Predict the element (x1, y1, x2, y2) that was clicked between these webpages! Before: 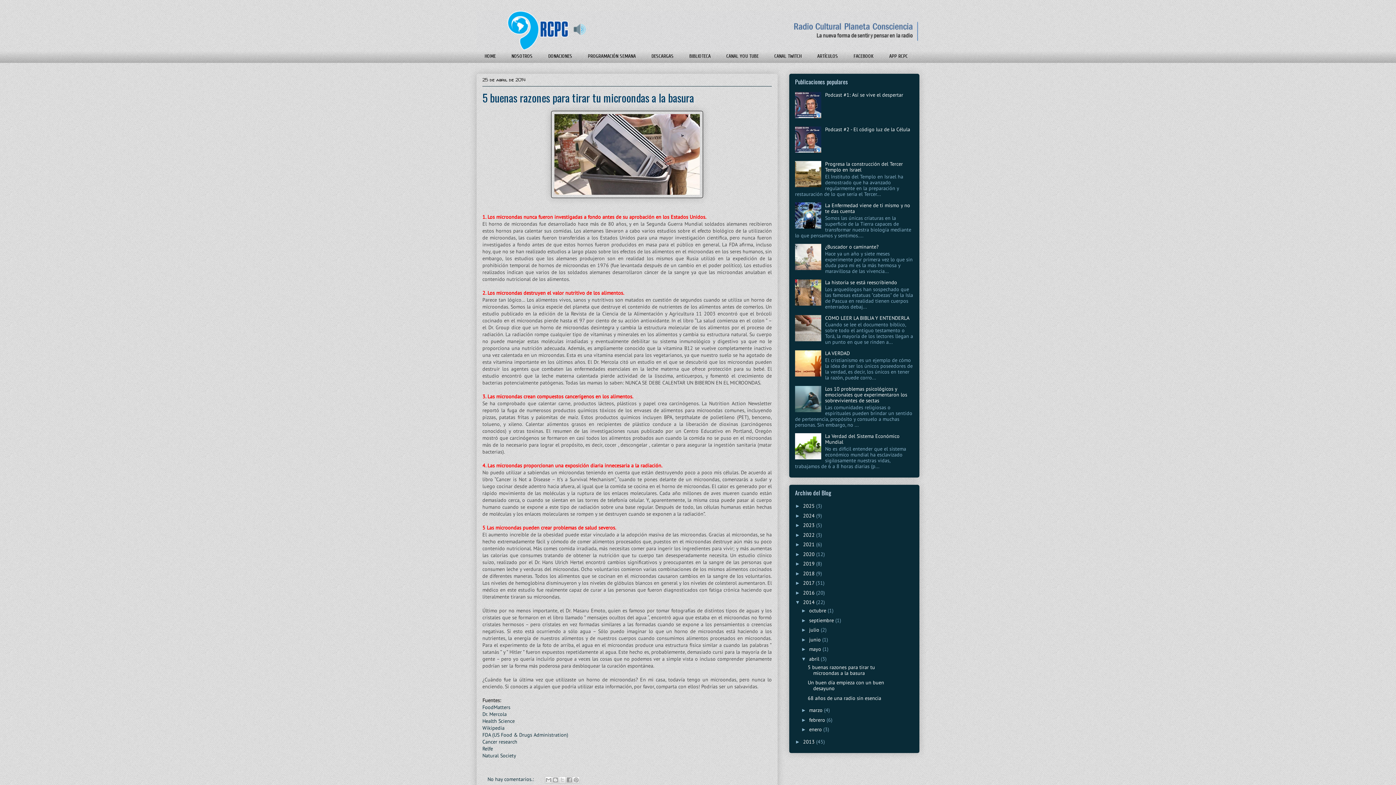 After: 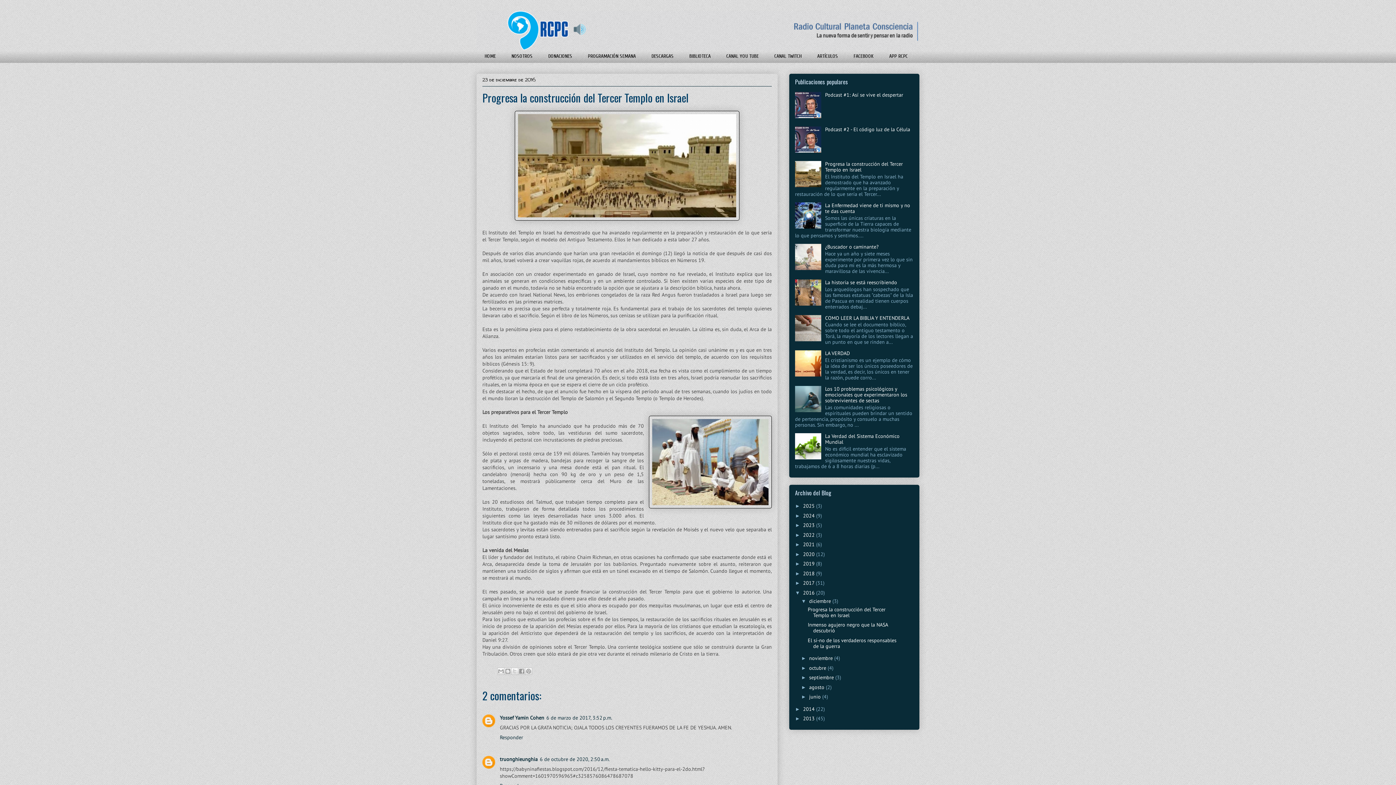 Action: label: Progresa la construcción del Tercer Templo en Israel bbox: (825, 160, 903, 173)